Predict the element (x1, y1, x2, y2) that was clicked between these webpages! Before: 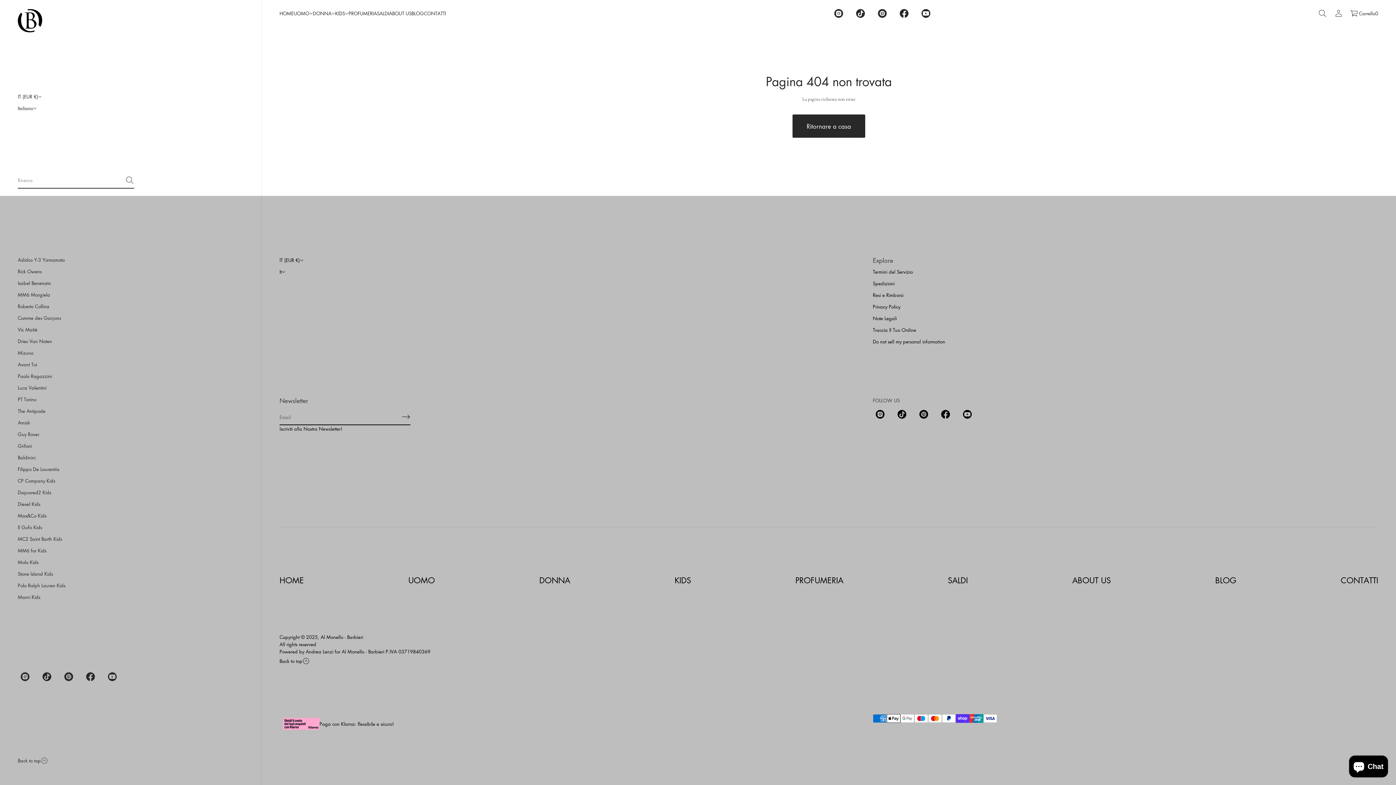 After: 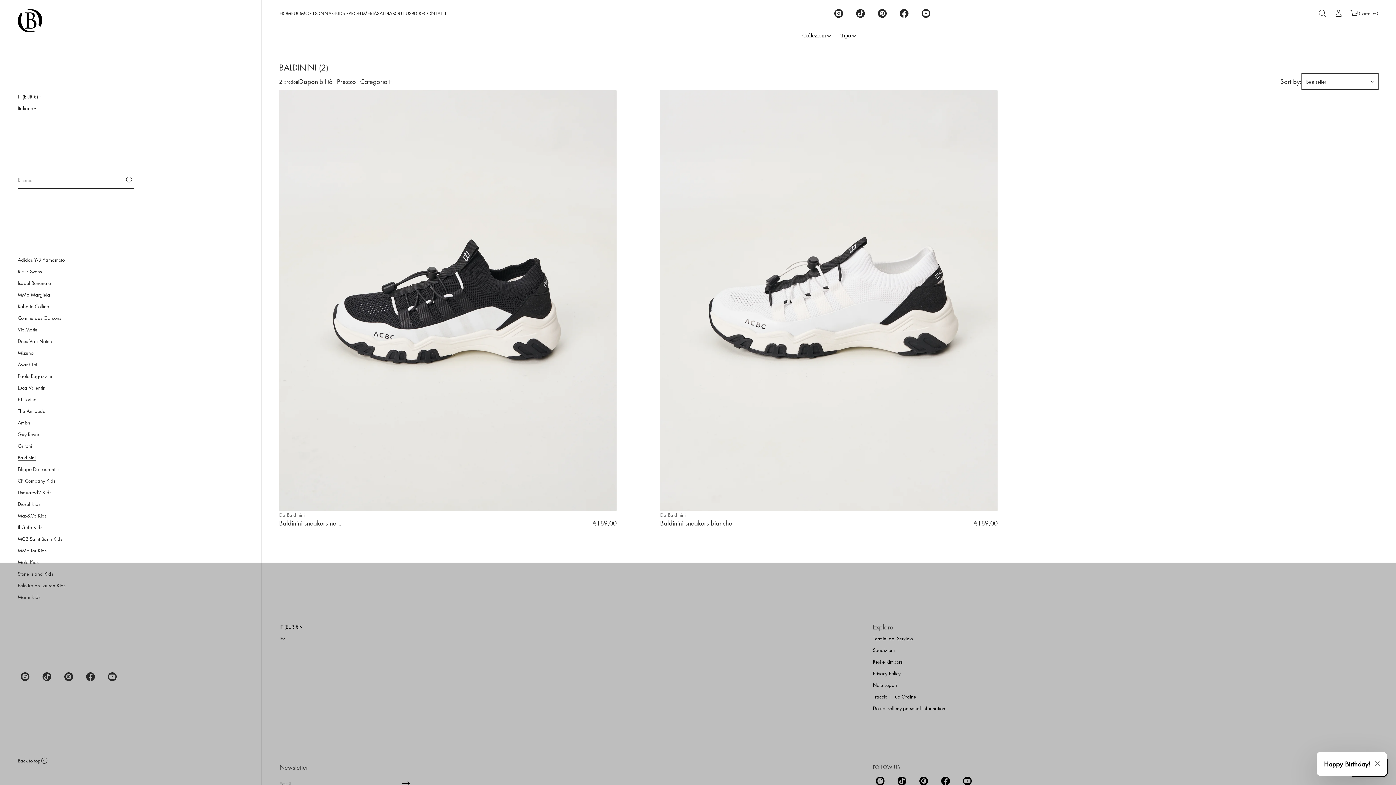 Action: bbox: (17, 452, 35, 463) label: Baldinini